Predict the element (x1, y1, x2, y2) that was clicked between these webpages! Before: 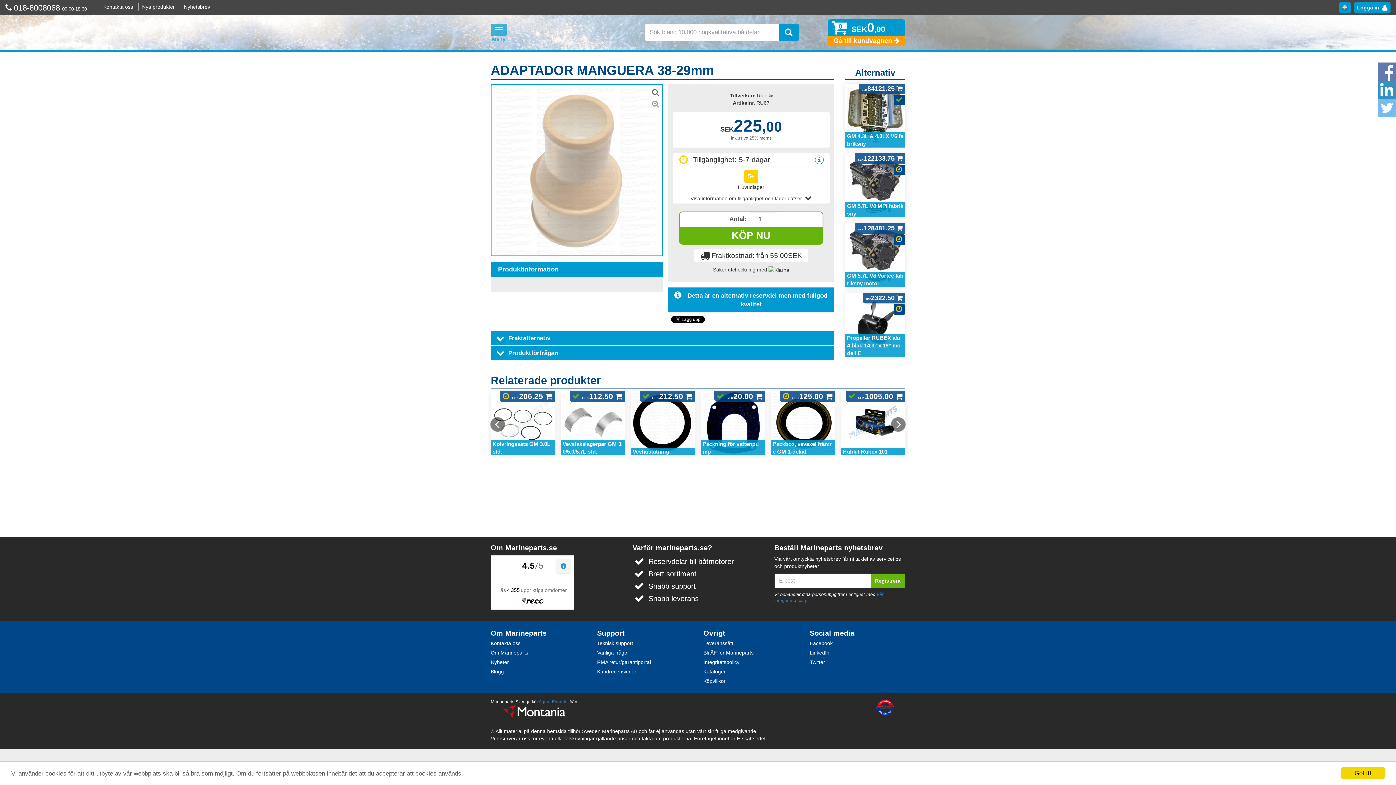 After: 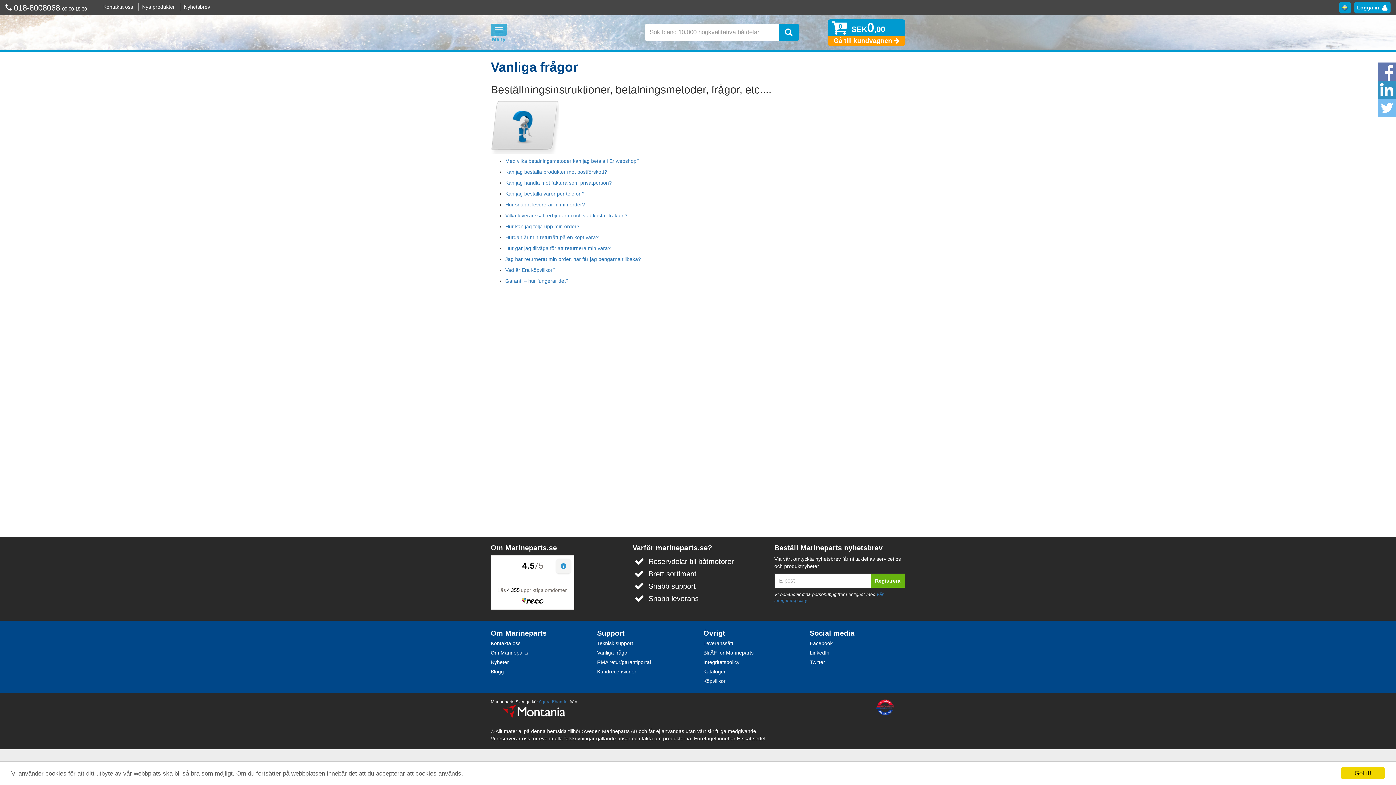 Action: bbox: (597, 648, 629, 657) label: Vanliga frågor